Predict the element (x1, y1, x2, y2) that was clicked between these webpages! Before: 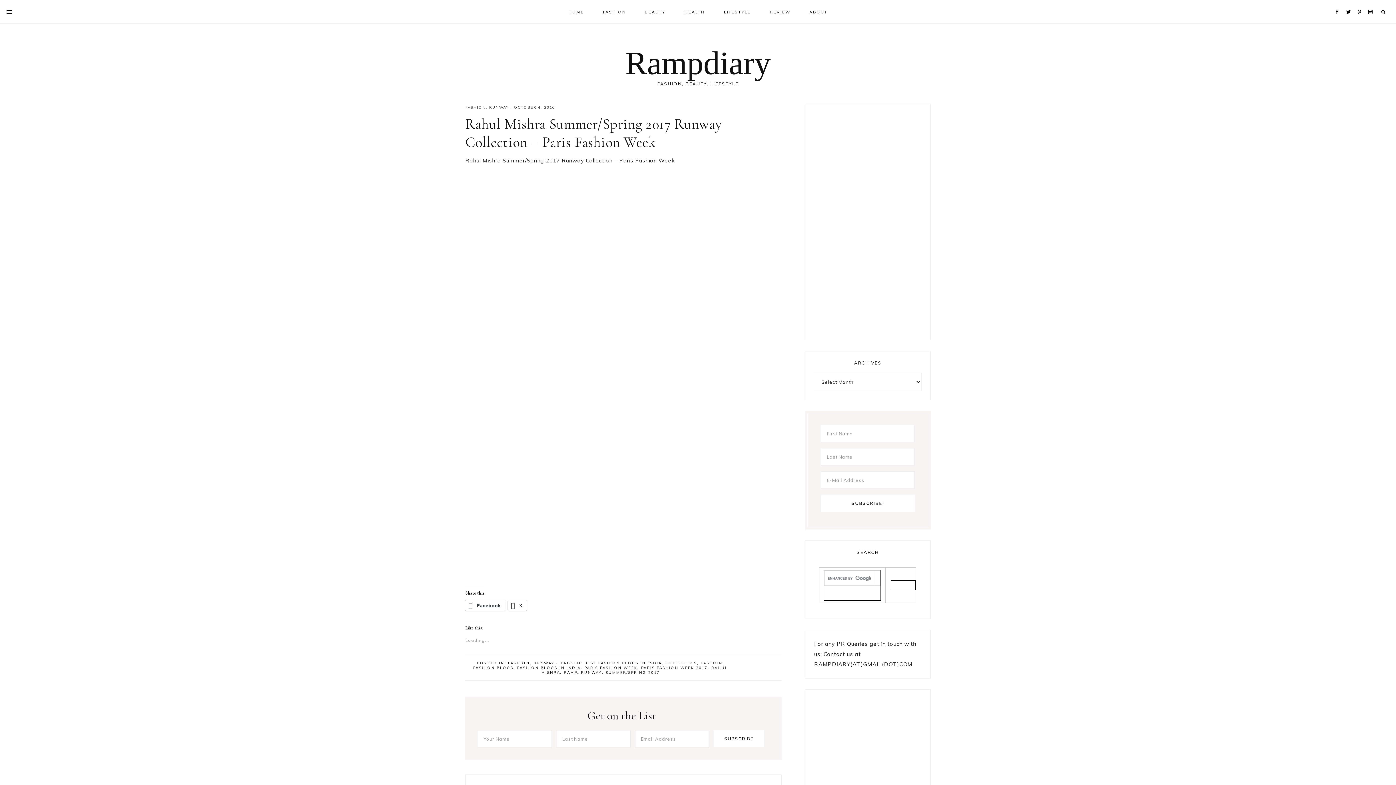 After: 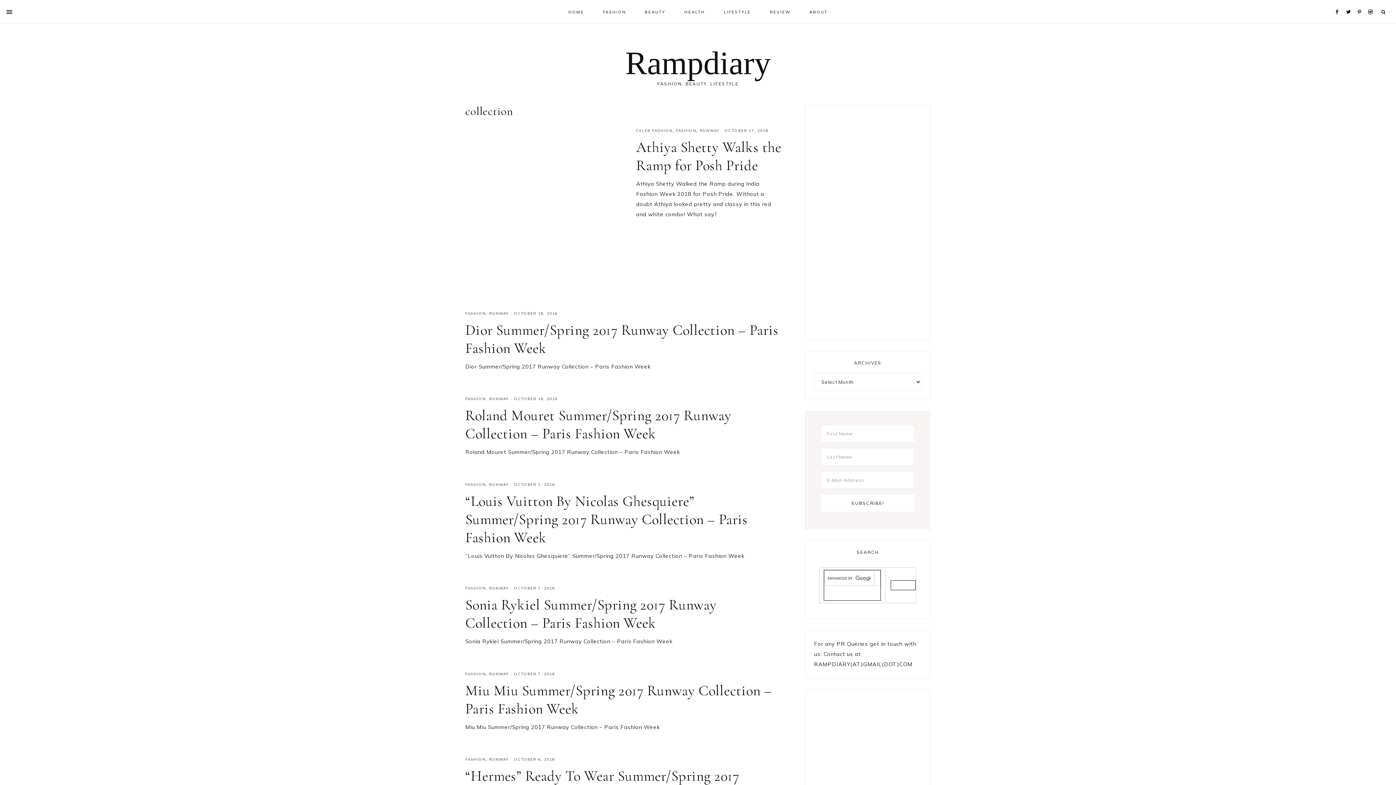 Action: bbox: (665, 661, 697, 665) label: COLLECTION